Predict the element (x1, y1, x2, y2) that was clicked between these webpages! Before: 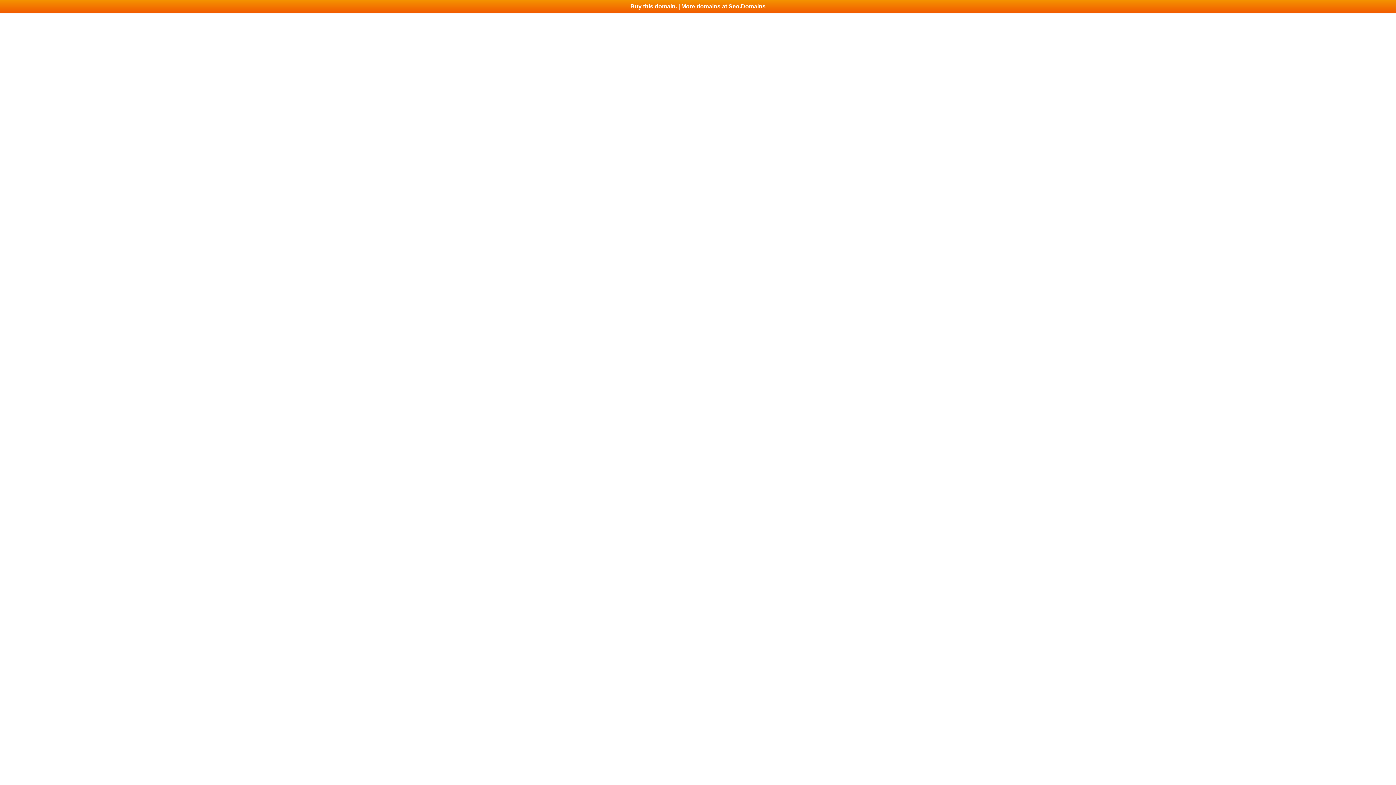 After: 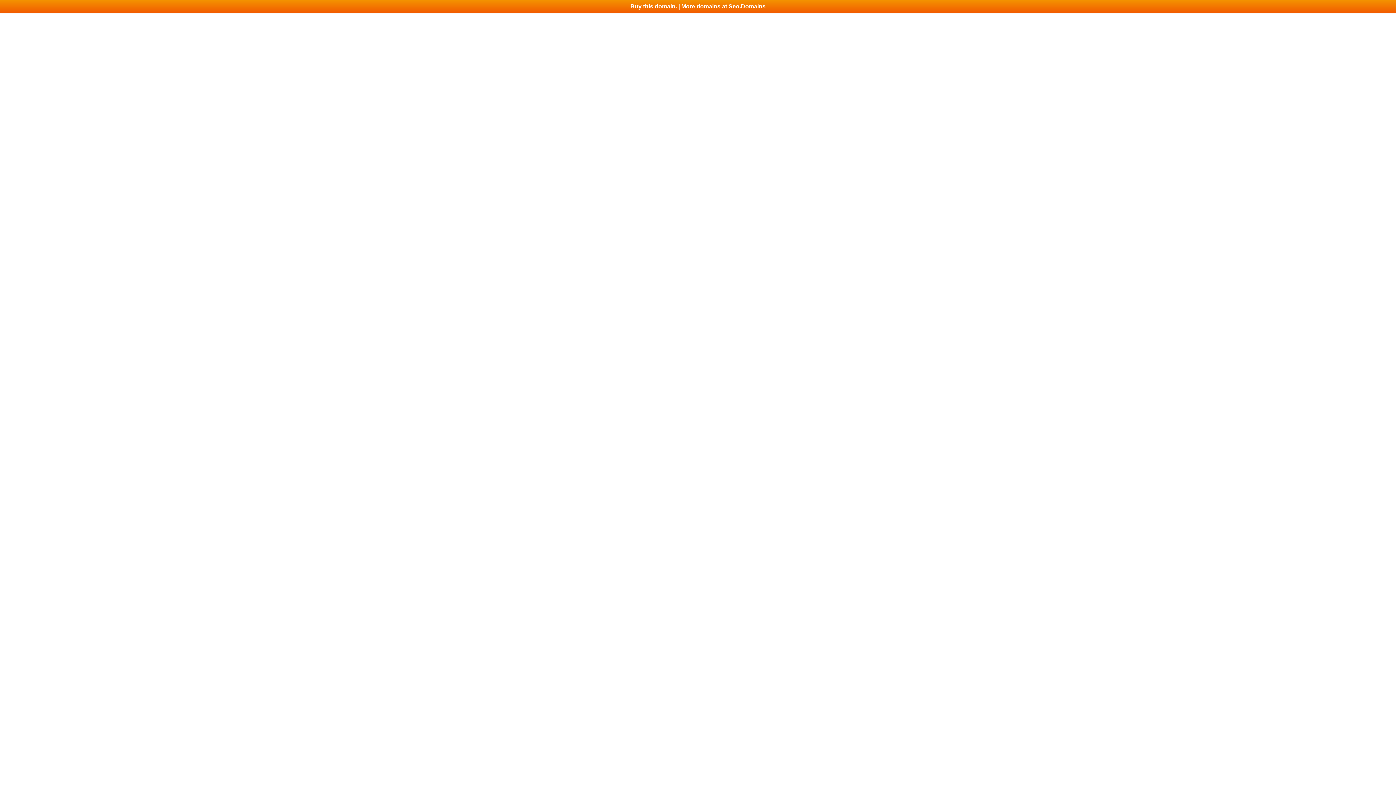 Action: bbox: (0, 0, 1396, 13) label: Buy this domain. | More domains at Seo.Domains